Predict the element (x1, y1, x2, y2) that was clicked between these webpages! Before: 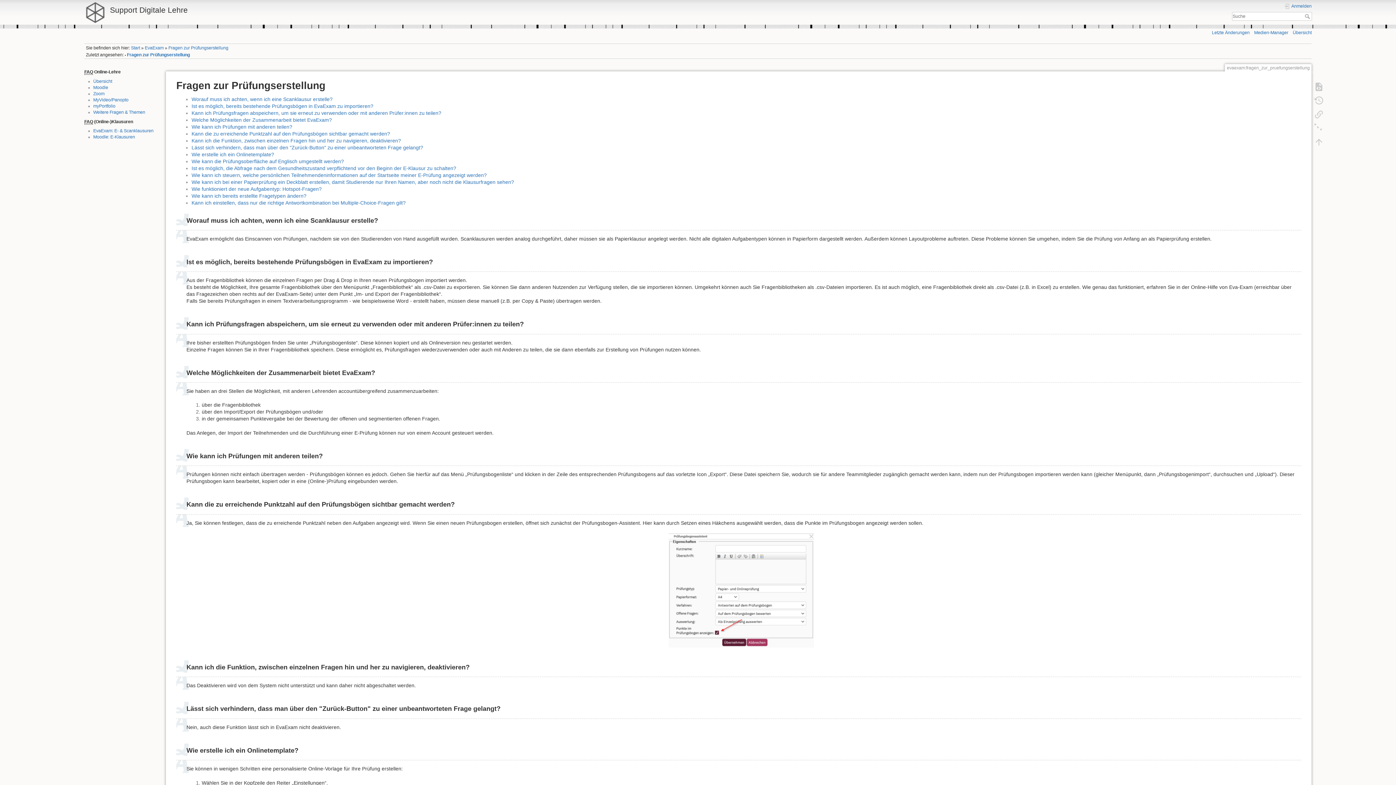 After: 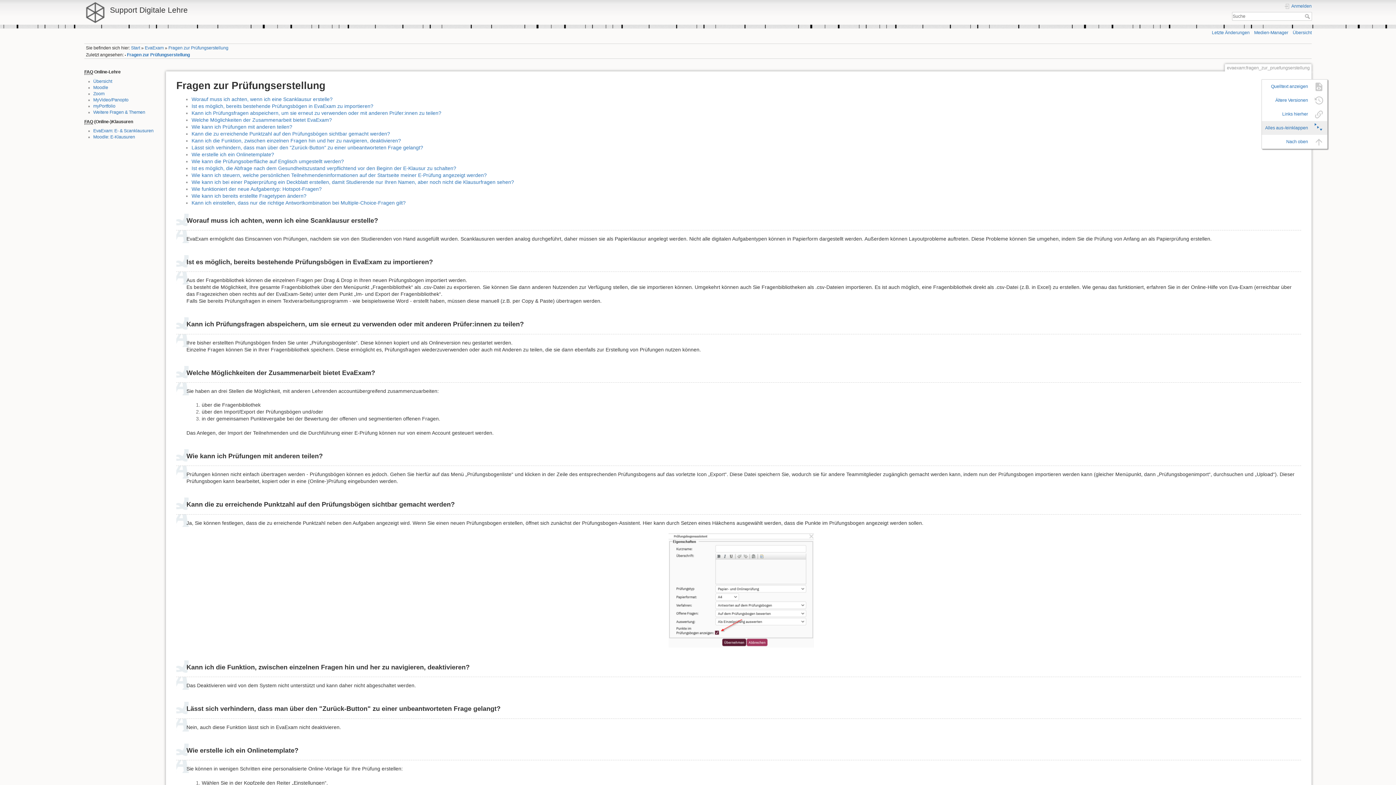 Action: bbox: (1310, 121, 1327, 135)